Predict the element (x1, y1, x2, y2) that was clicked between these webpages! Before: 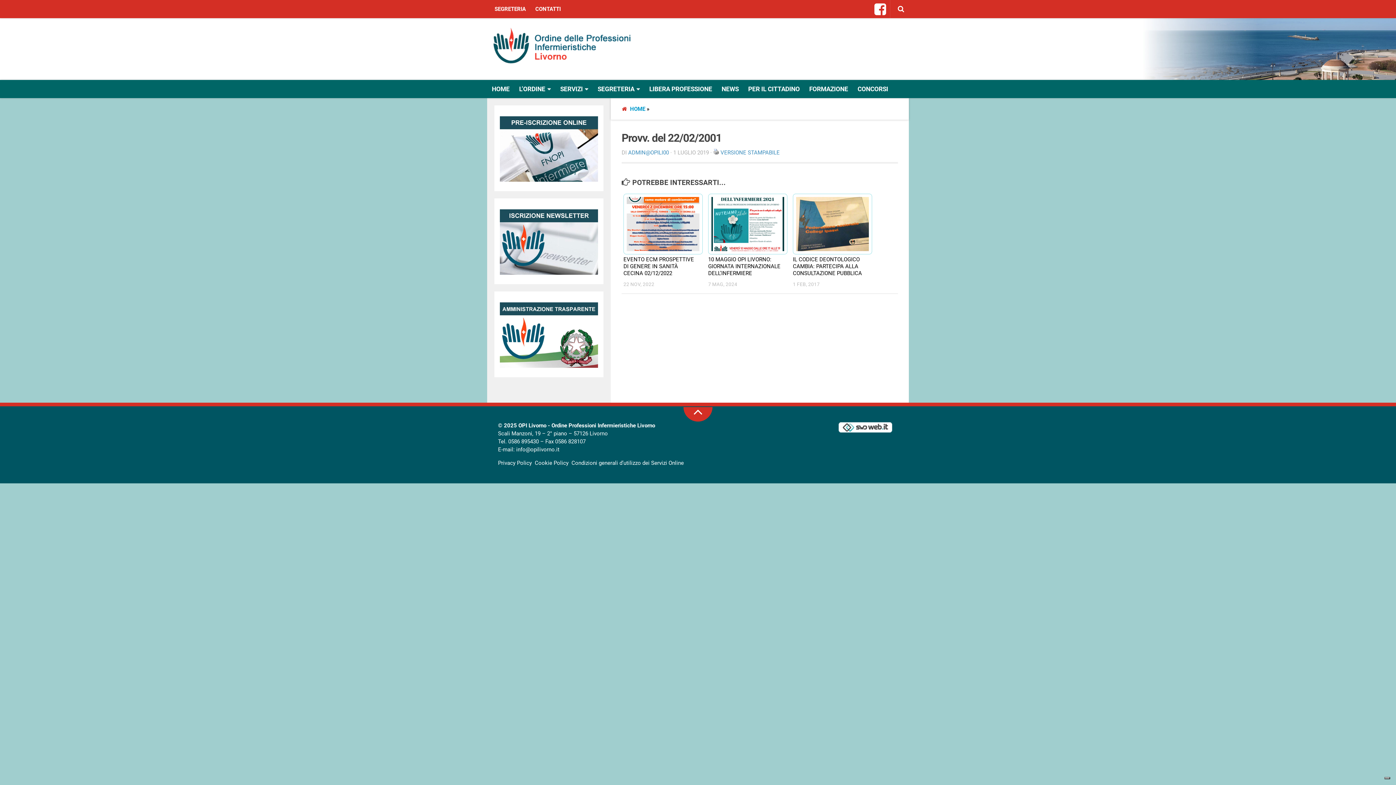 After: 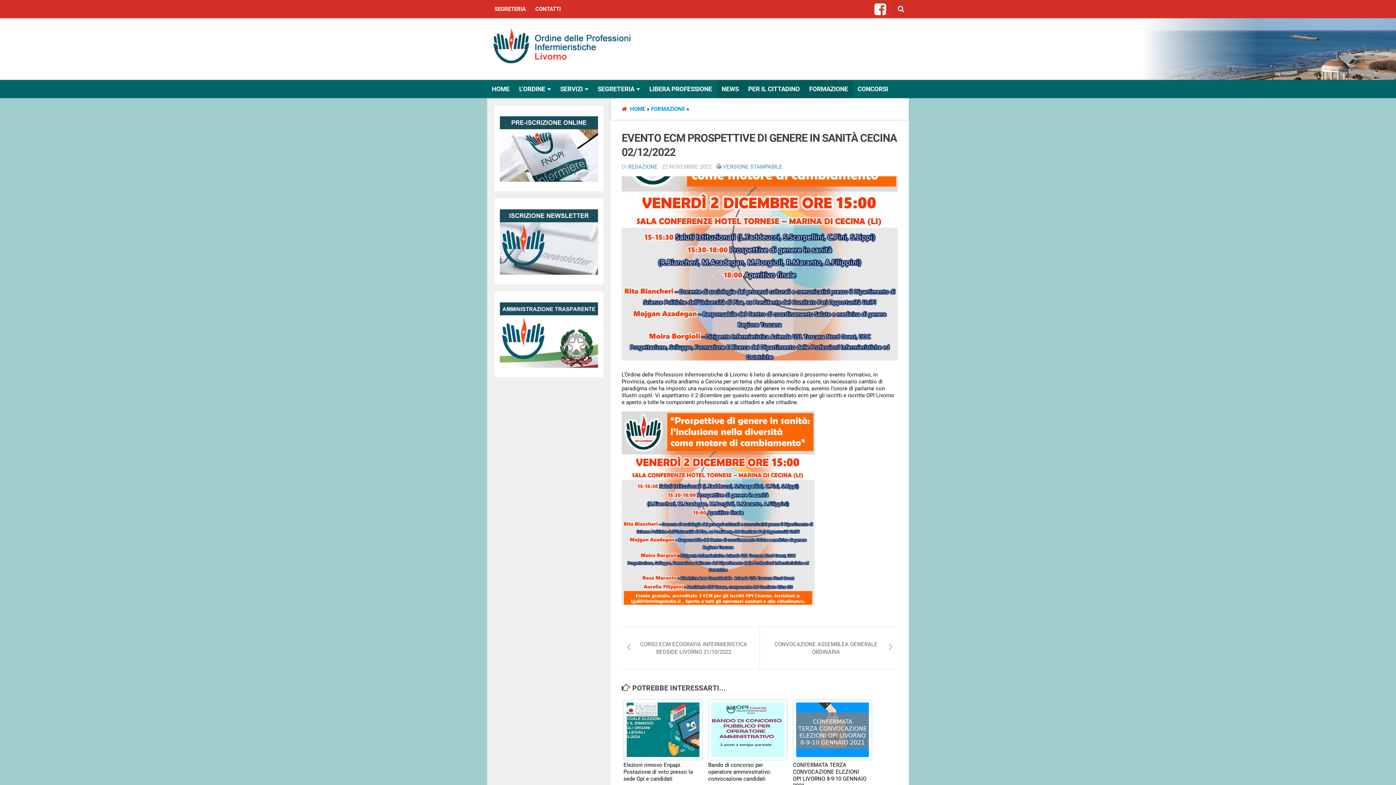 Action: bbox: (623, 193, 696, 254)